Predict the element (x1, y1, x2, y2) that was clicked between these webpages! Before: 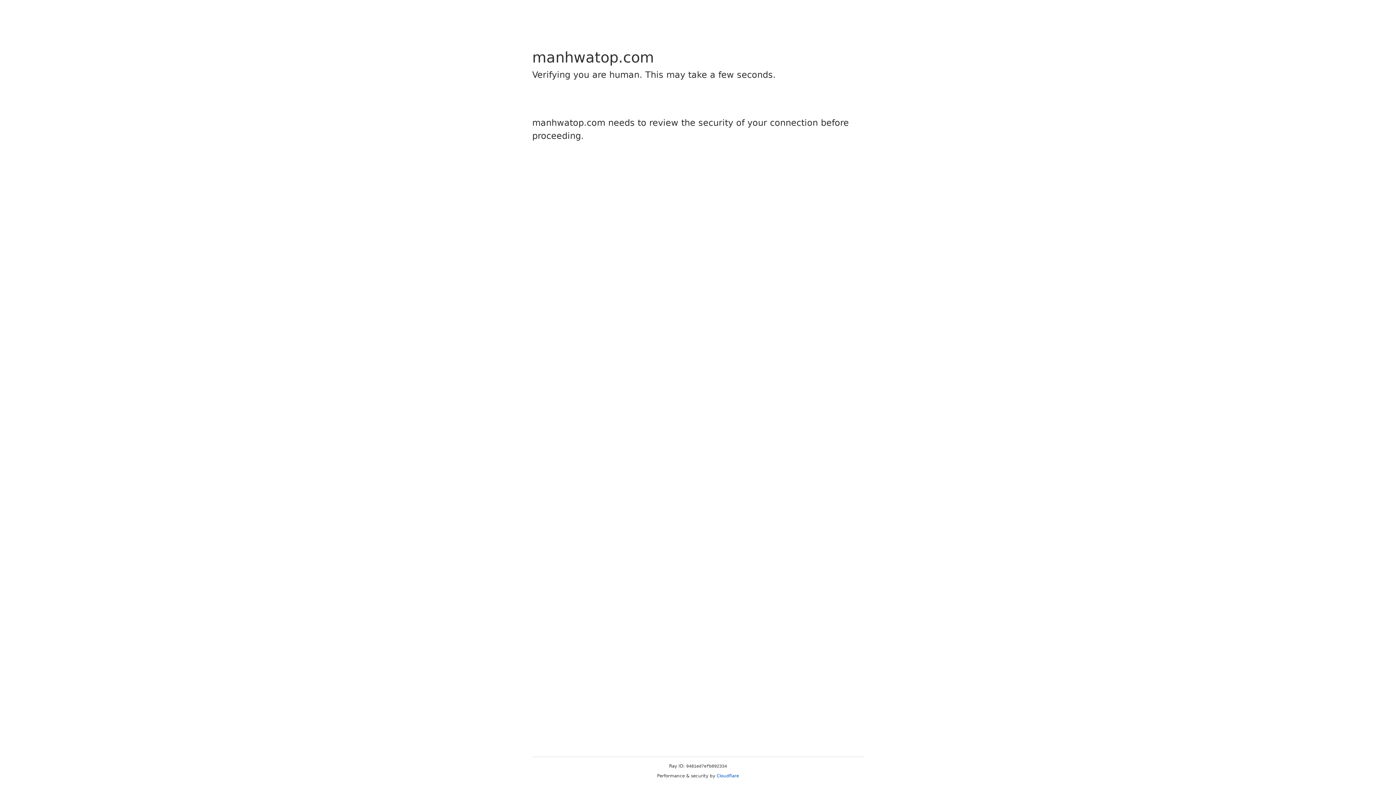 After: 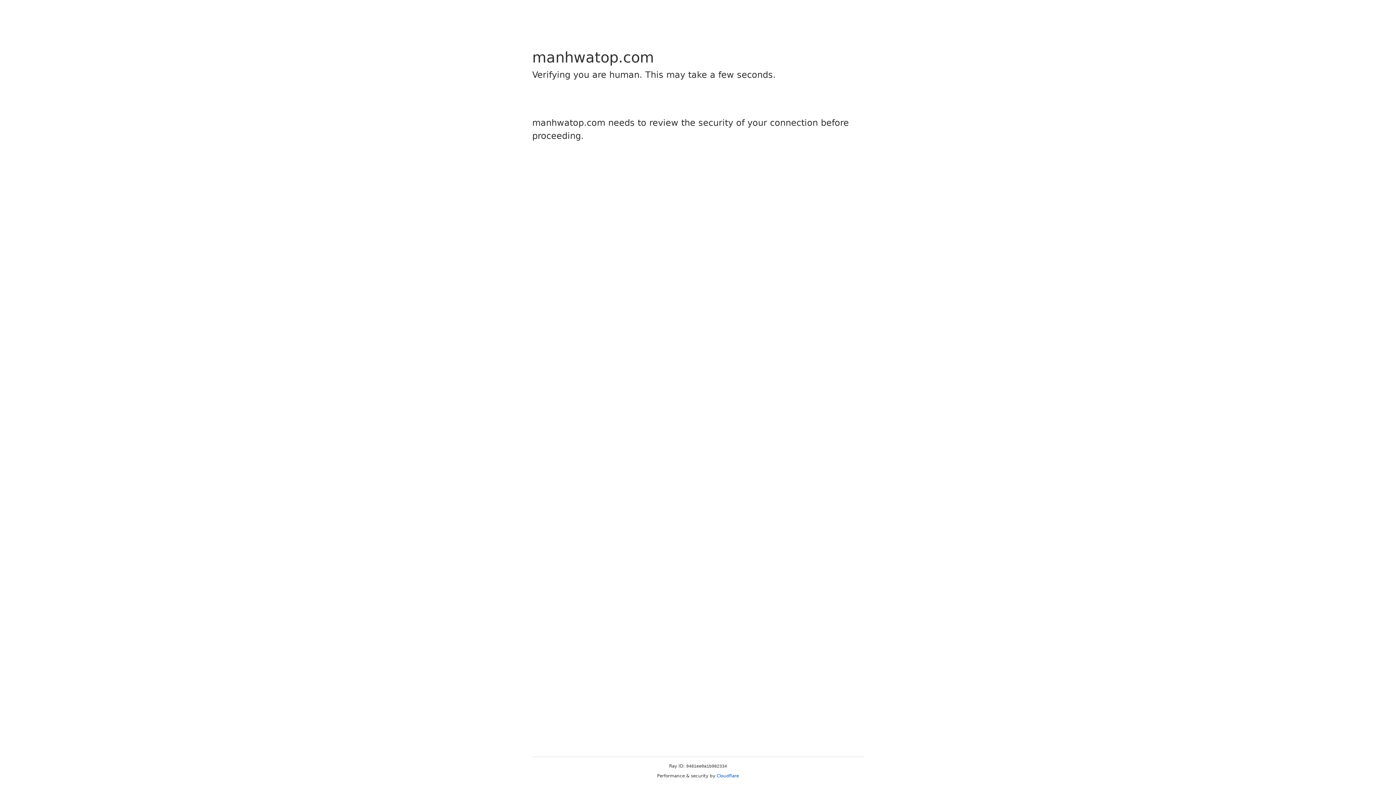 Action: bbox: (716, 773, 739, 778) label: Cloudflare